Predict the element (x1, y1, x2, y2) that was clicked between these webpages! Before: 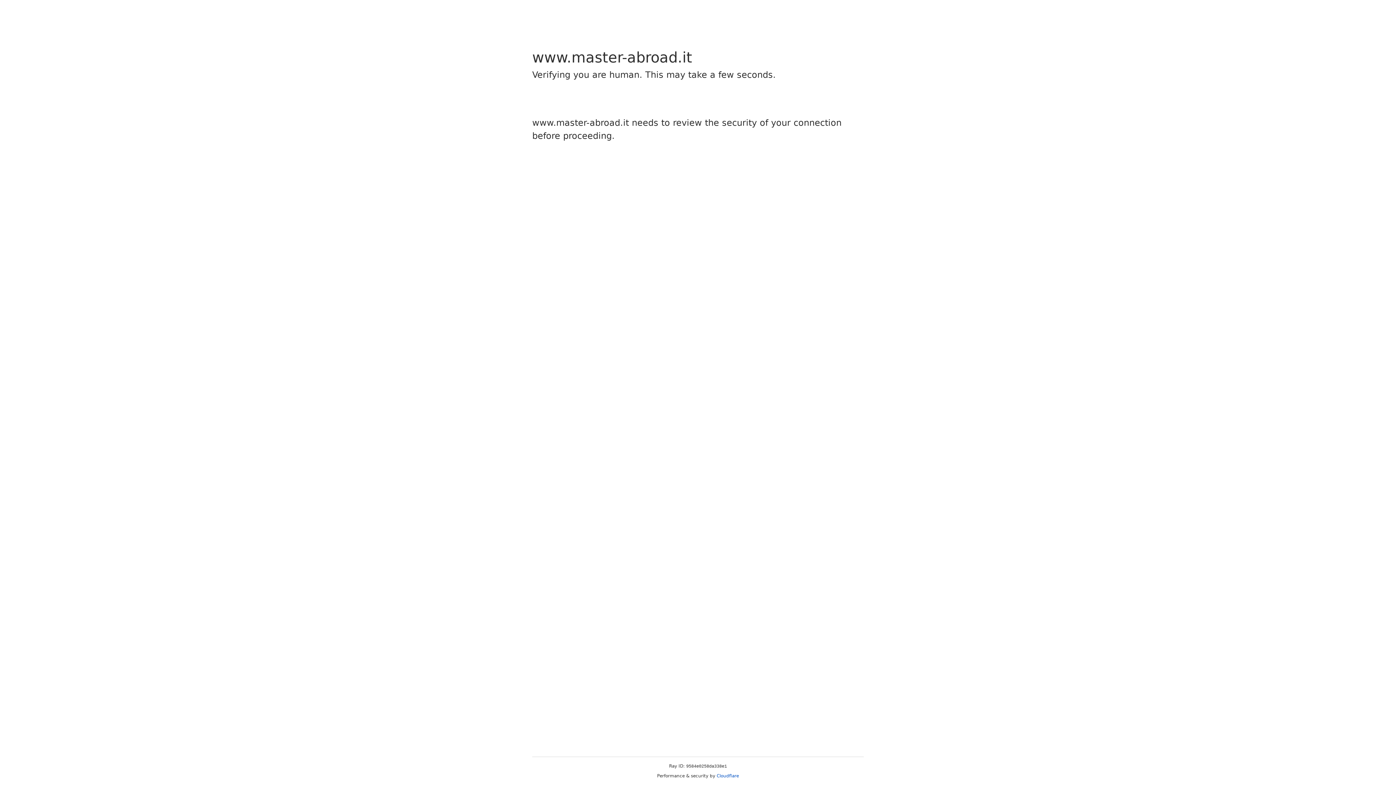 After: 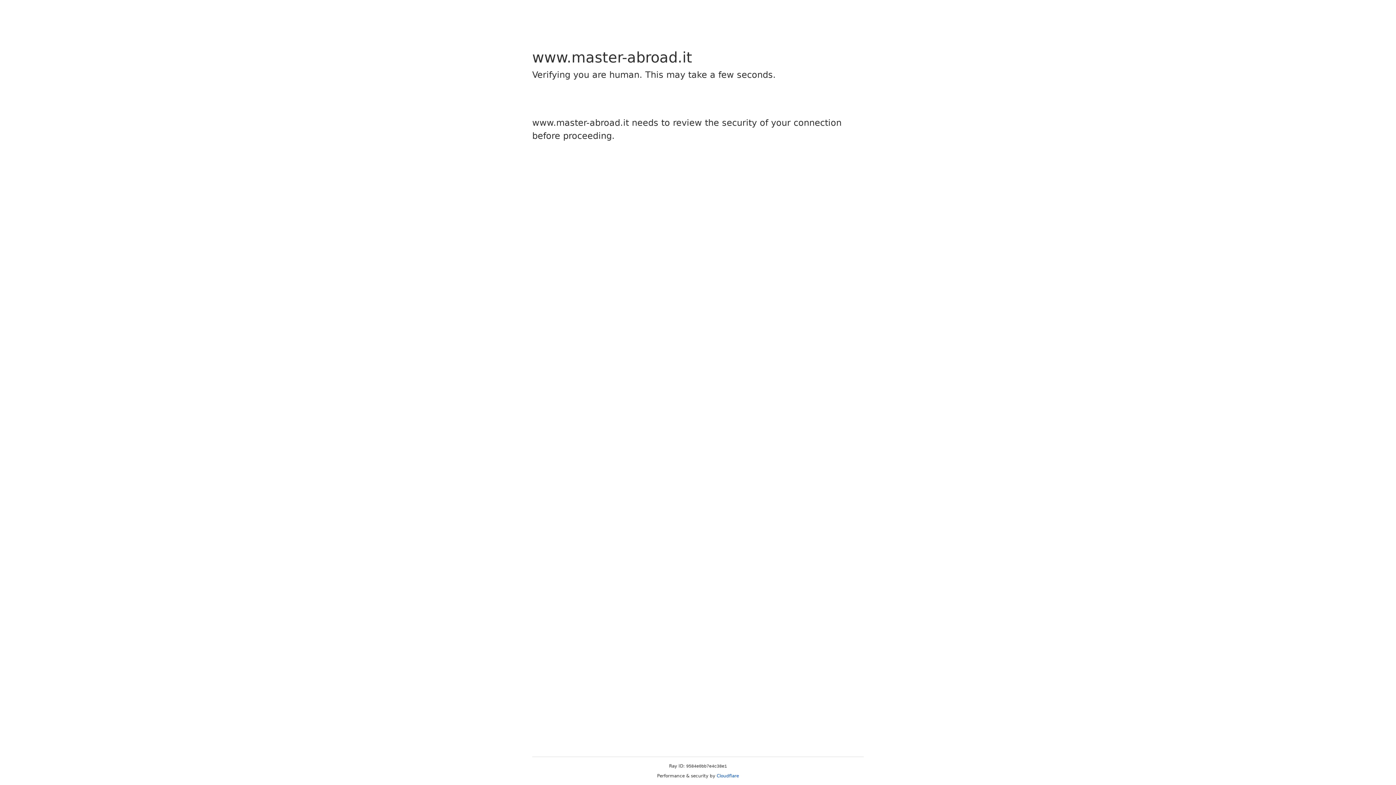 Action: label: Cloudflare bbox: (716, 773, 739, 778)